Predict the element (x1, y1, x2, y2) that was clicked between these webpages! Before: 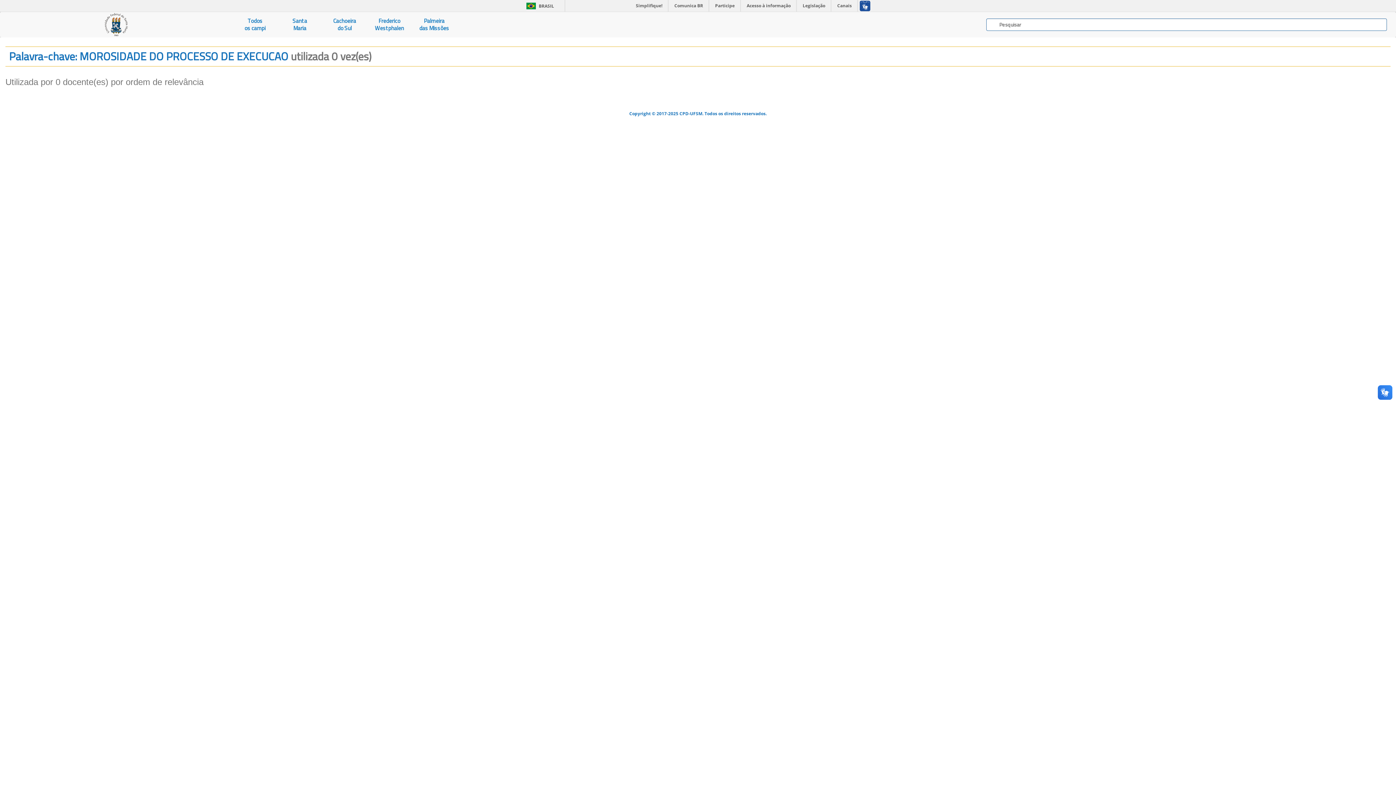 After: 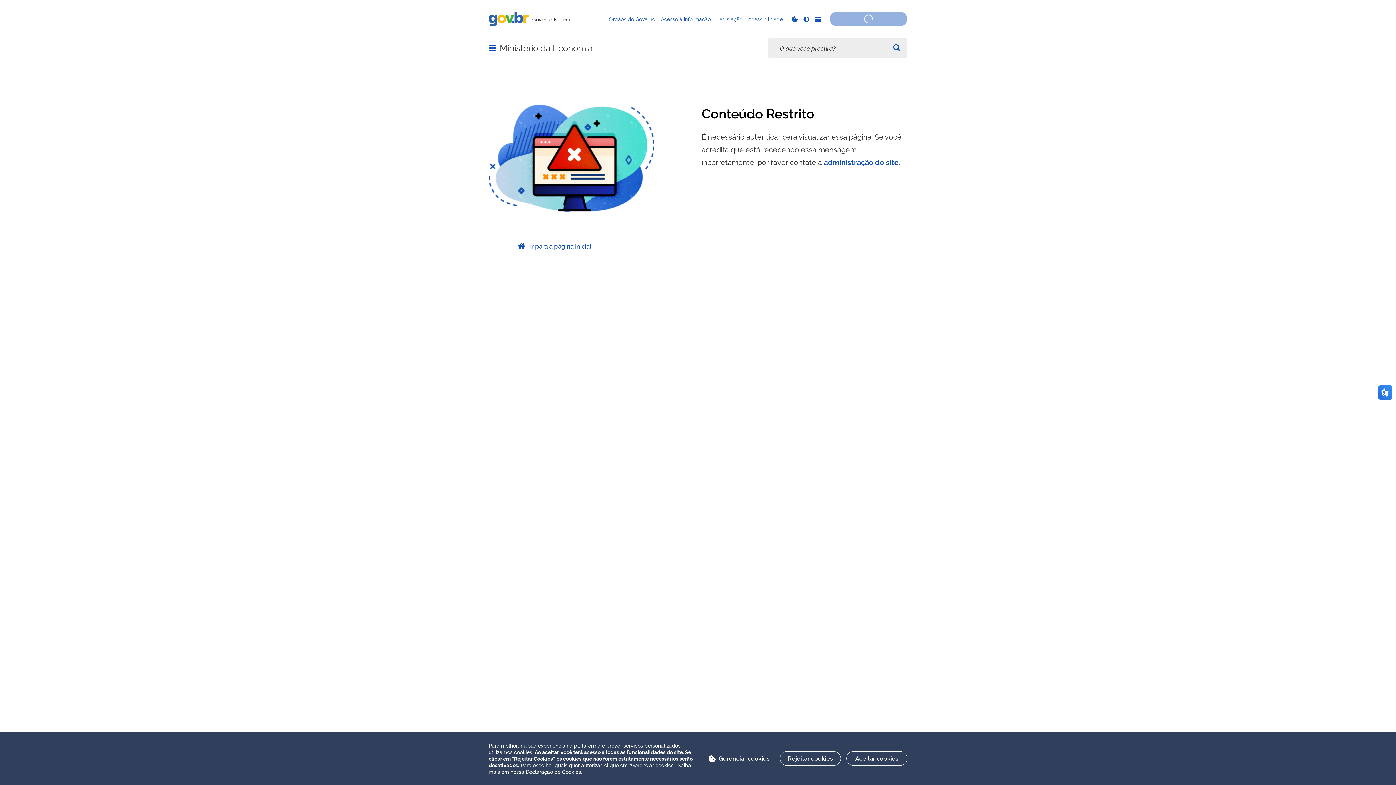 Action: label: Simplifique! bbox: (631, 0, 668, 11)